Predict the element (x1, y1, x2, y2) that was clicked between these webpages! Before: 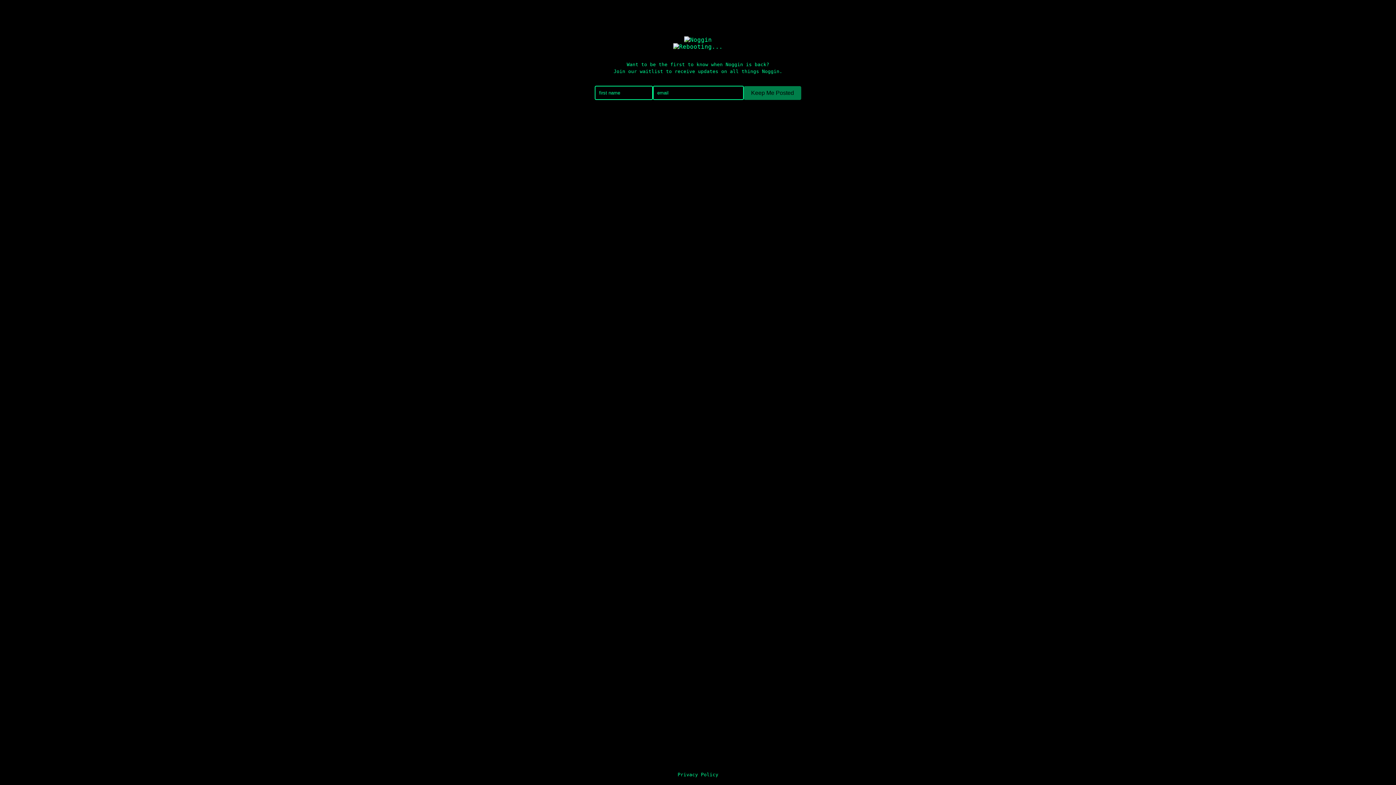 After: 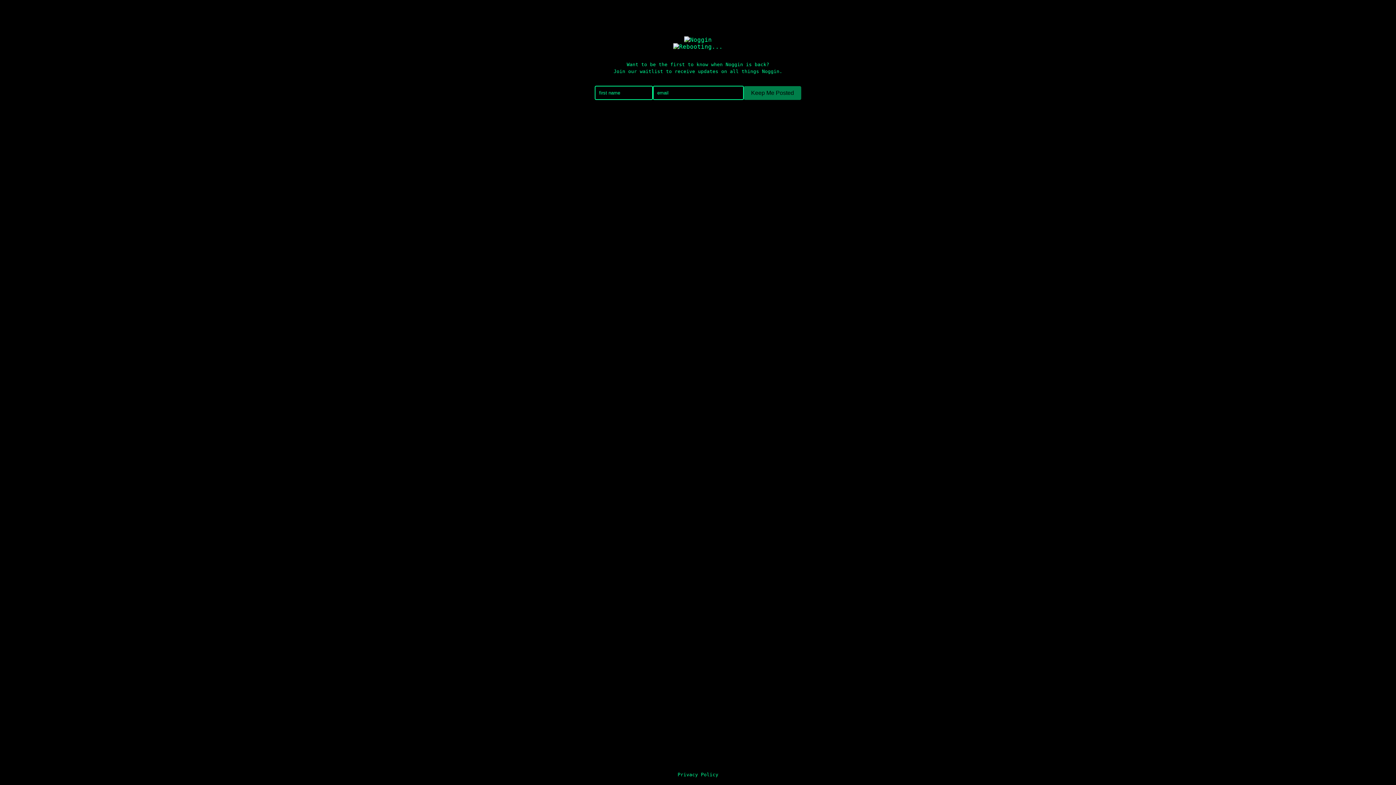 Action: bbox: (677, 772, 718, 777) label: Privacy Policy